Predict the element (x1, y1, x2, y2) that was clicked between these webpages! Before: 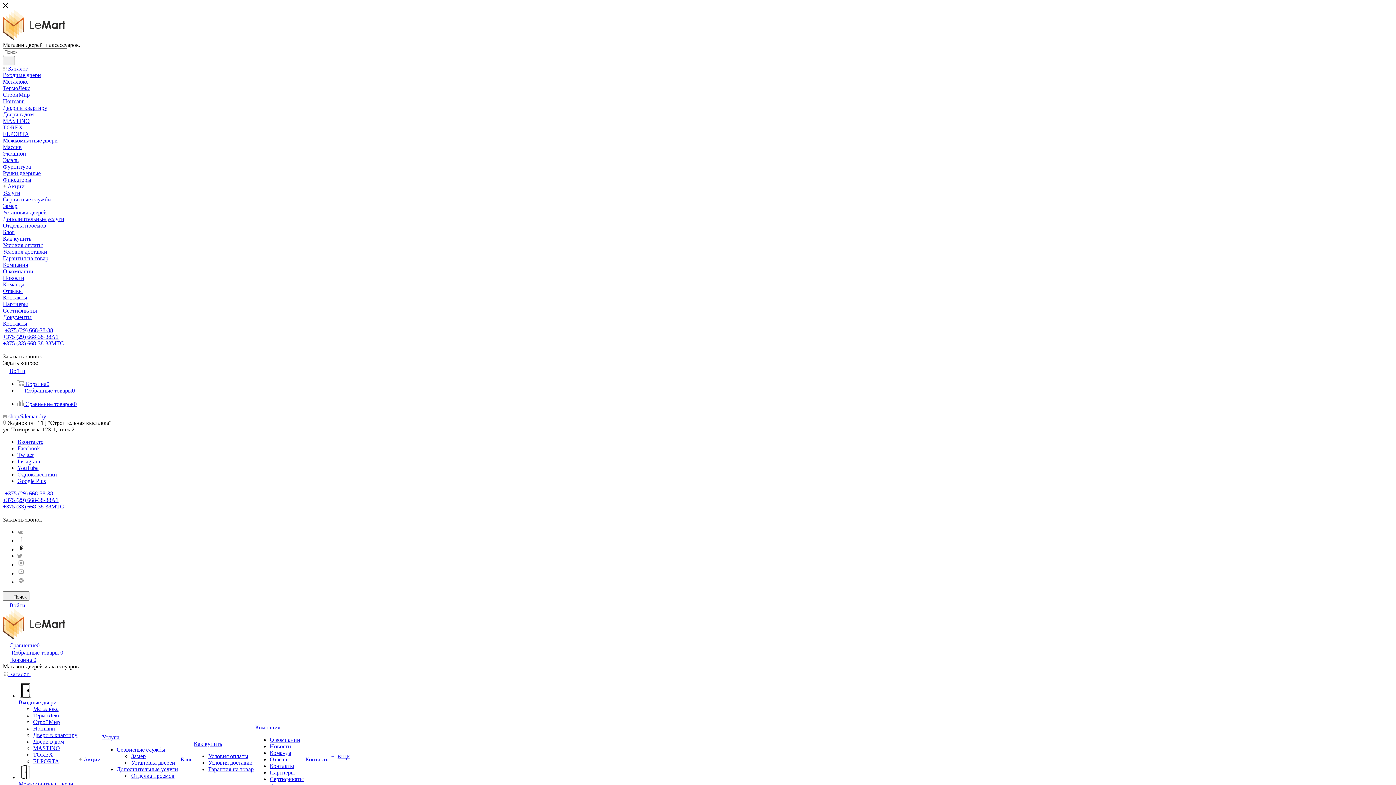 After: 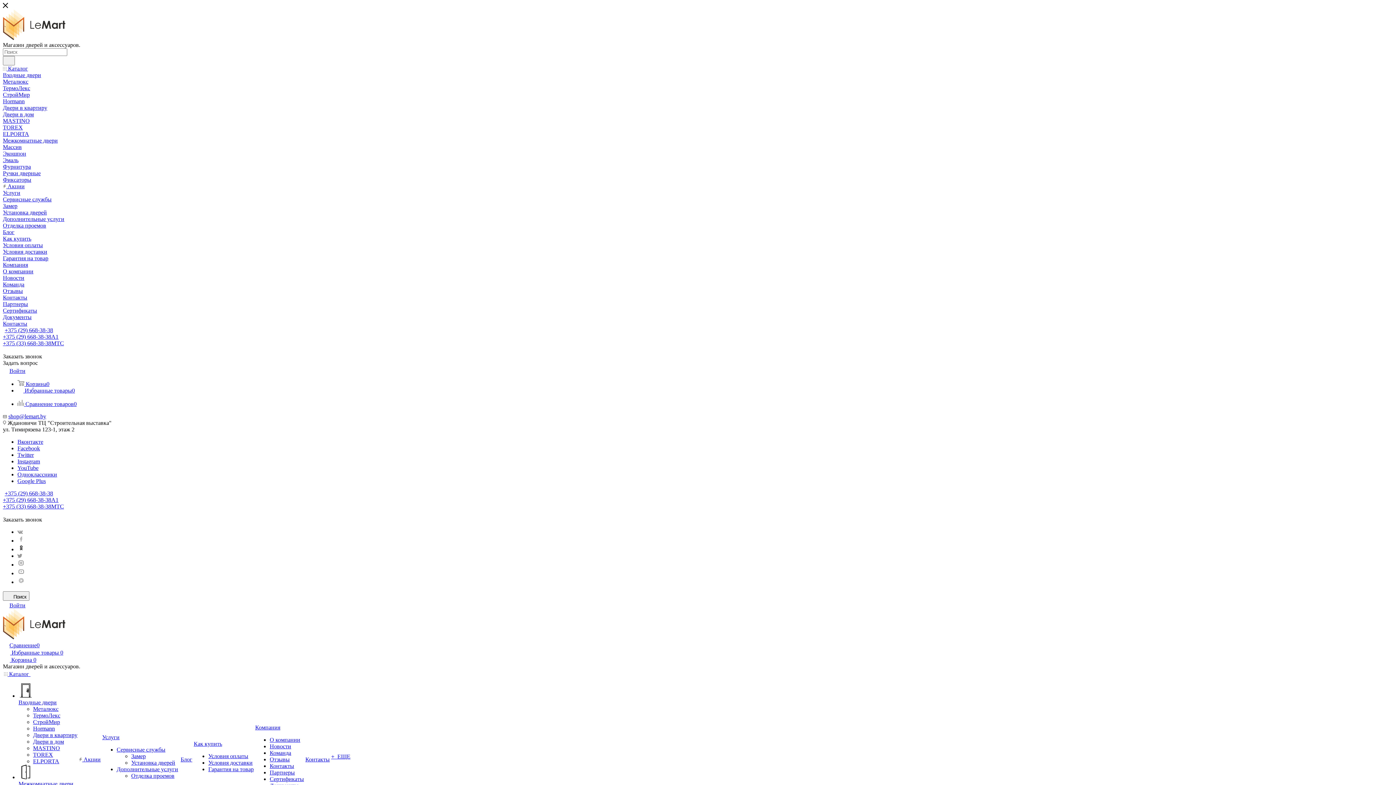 Action: bbox: (2, 157, 18, 163) label: Эмаль